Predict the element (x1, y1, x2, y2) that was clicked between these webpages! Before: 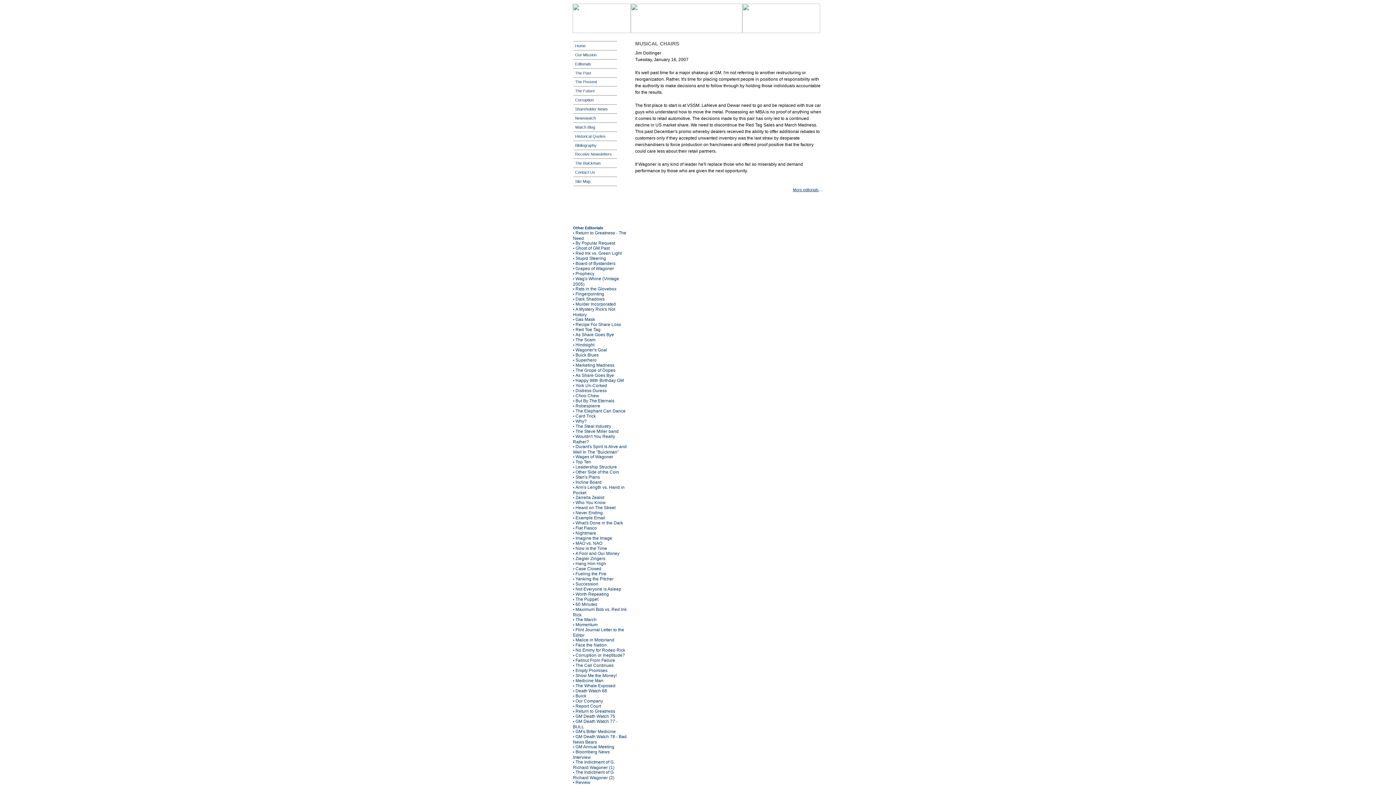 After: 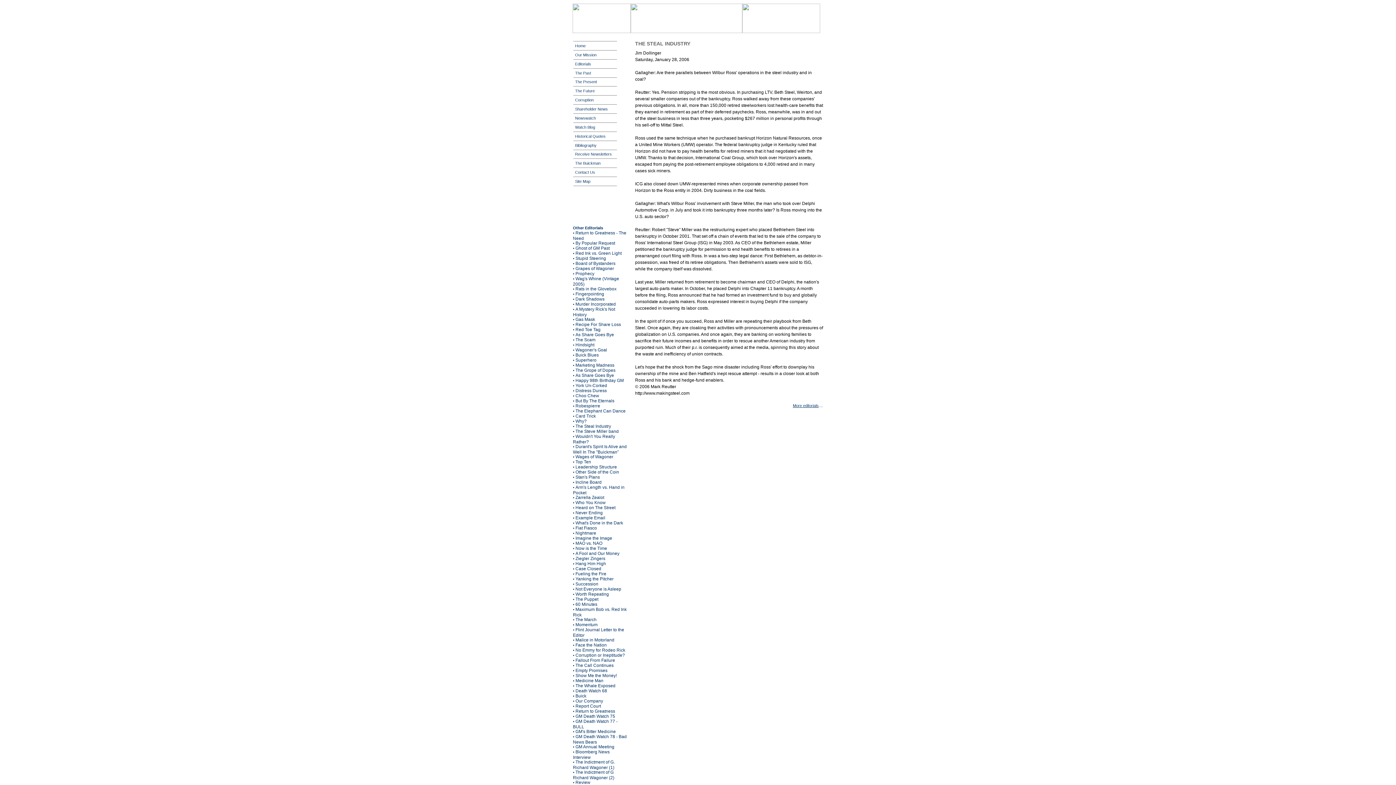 Action: bbox: (575, 424, 611, 430) label: The Steal Industry